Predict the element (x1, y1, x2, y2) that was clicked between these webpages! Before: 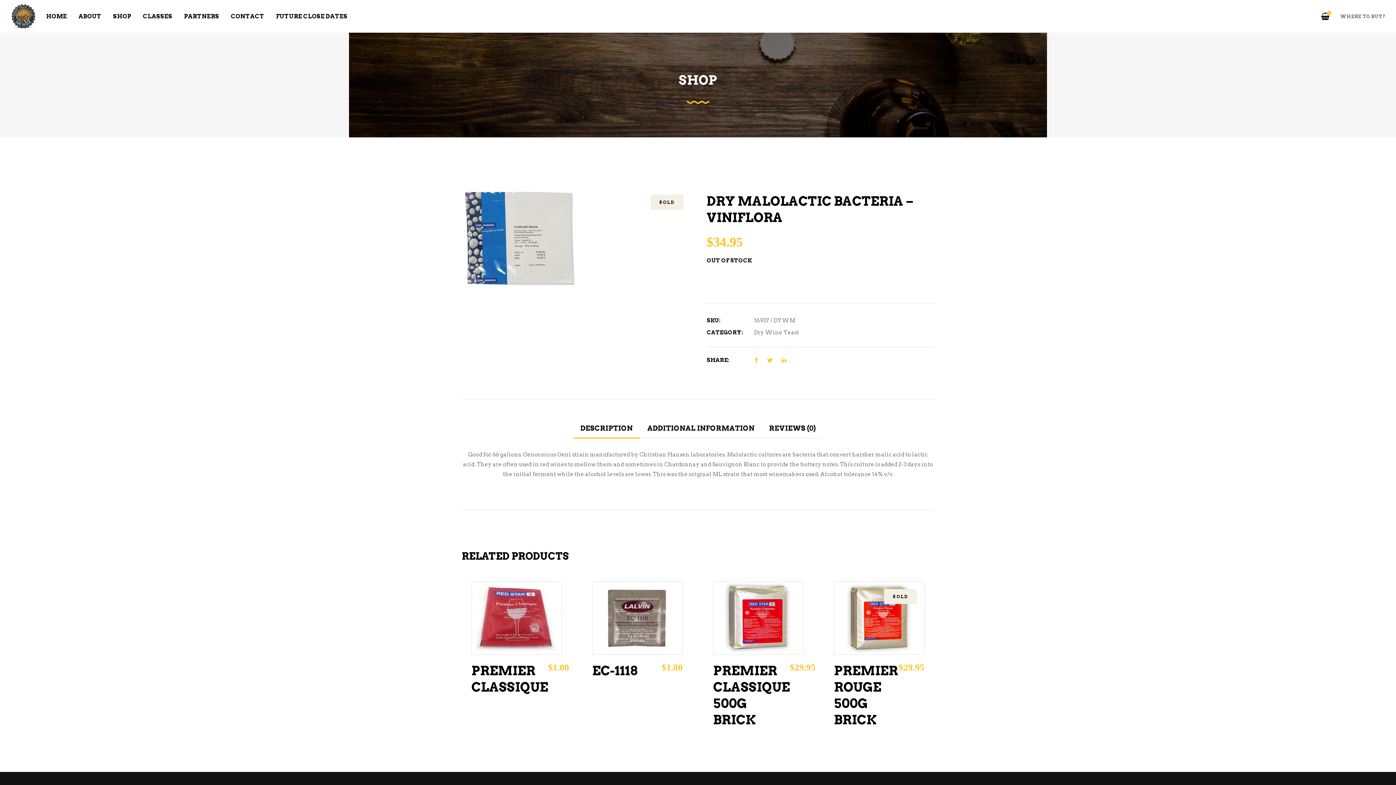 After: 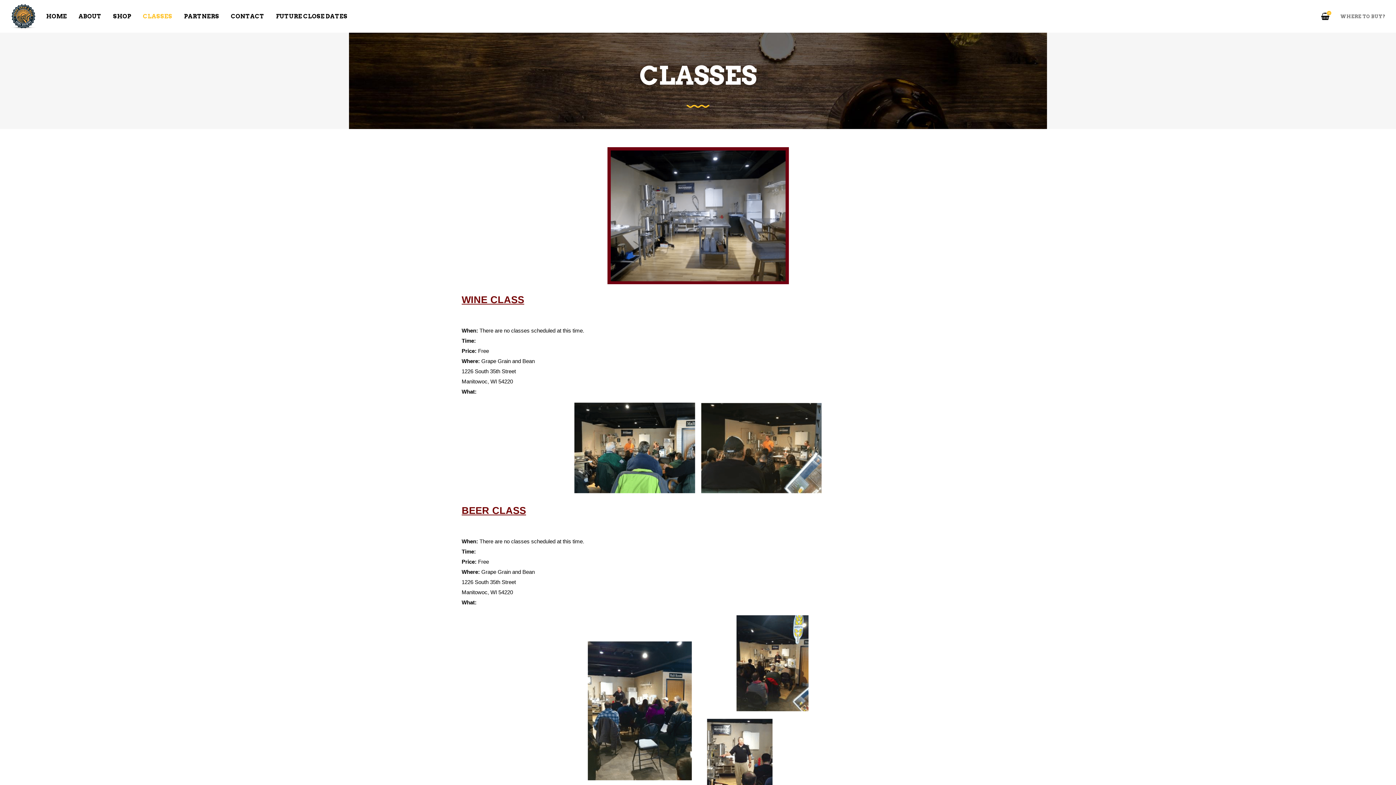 Action: label: CLASSES bbox: (137, 0, 178, 32)